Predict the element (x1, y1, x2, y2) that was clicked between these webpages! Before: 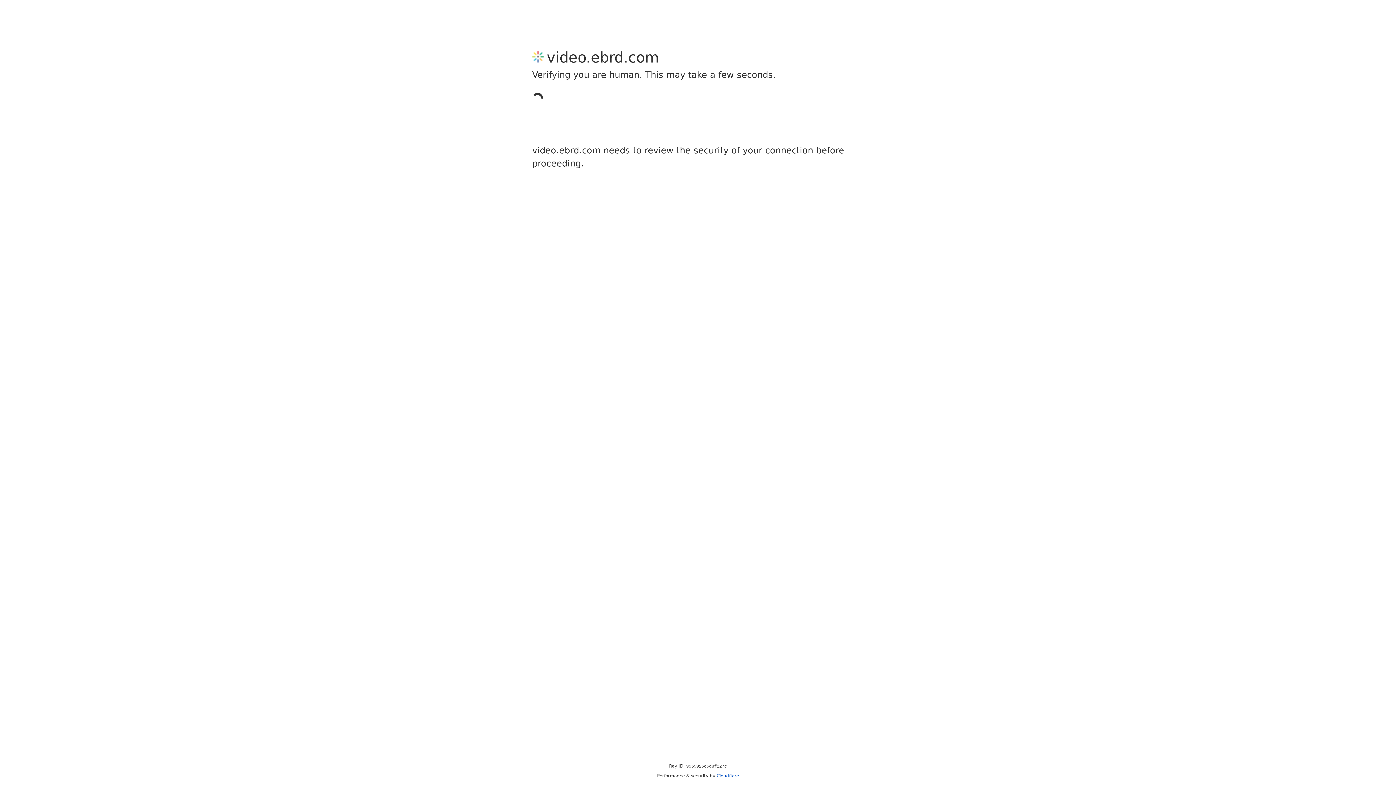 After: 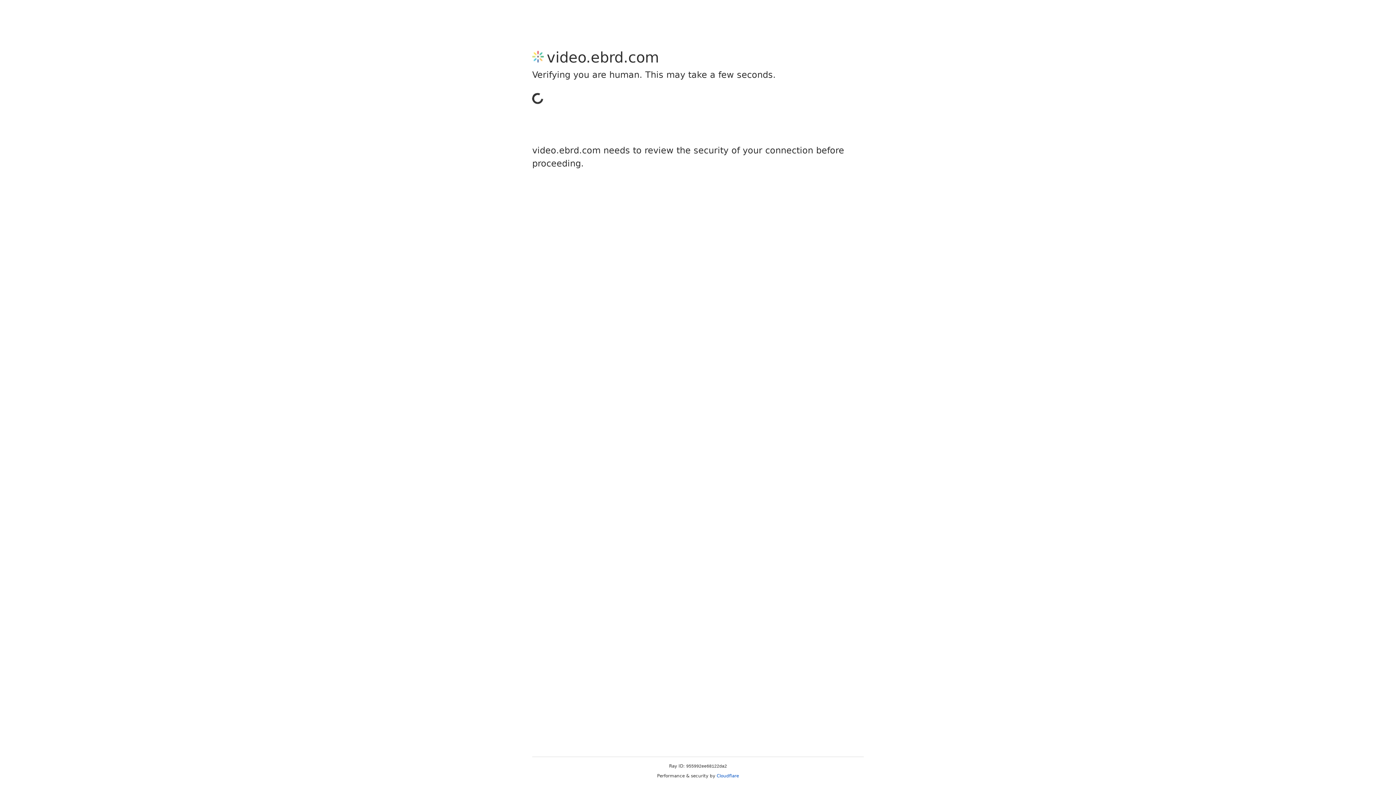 Action: label: Cloudflare bbox: (716, 773, 739, 778)